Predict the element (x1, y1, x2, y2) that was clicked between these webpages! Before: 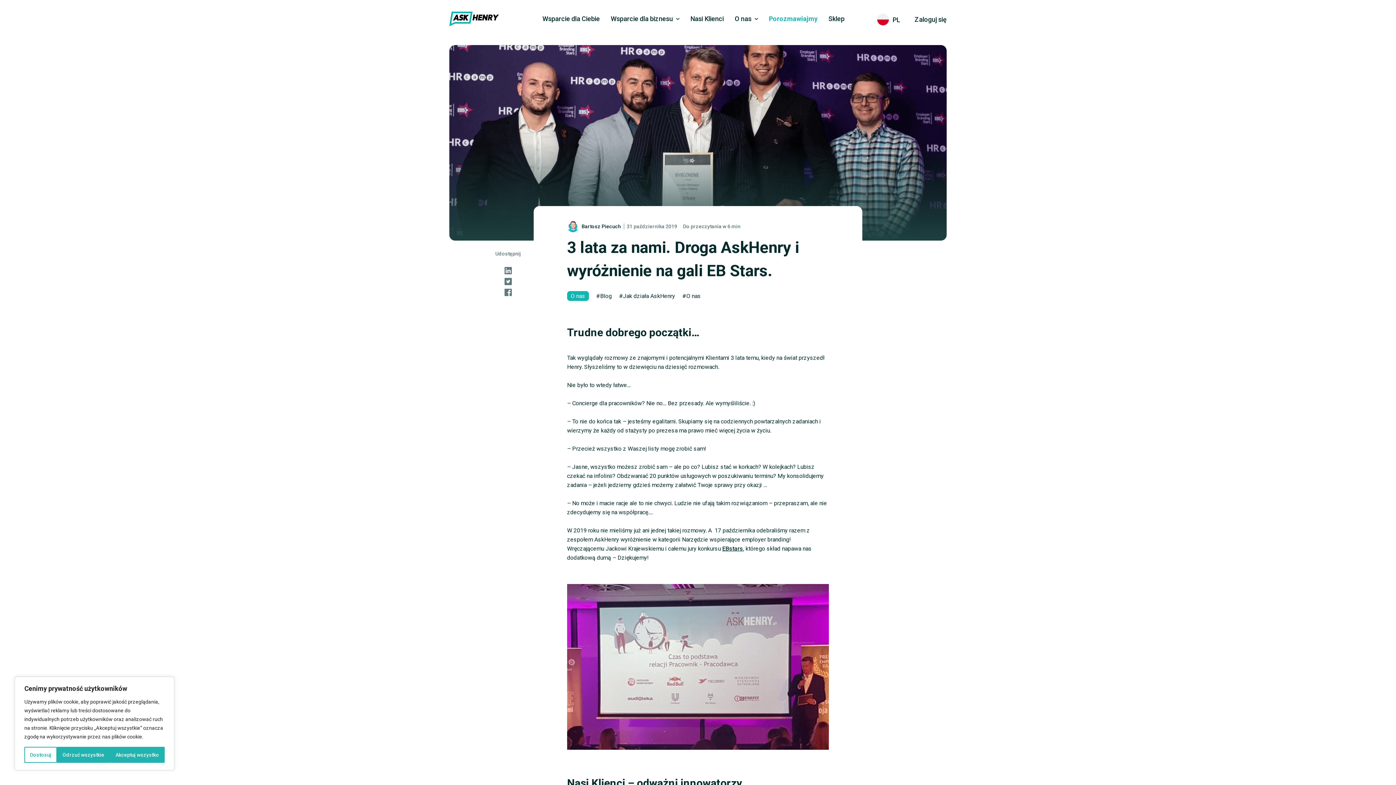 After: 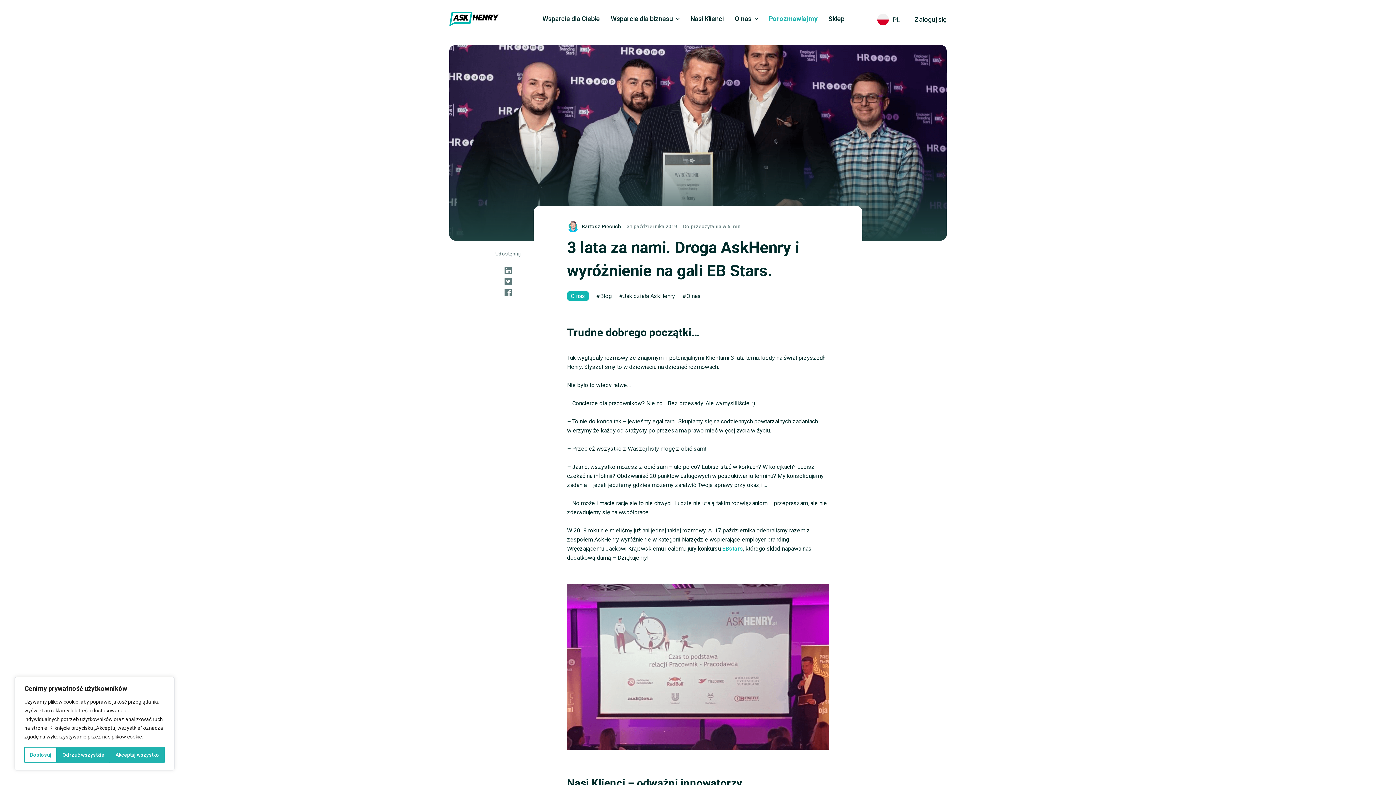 Action: label: EBstars bbox: (722, 545, 743, 552)